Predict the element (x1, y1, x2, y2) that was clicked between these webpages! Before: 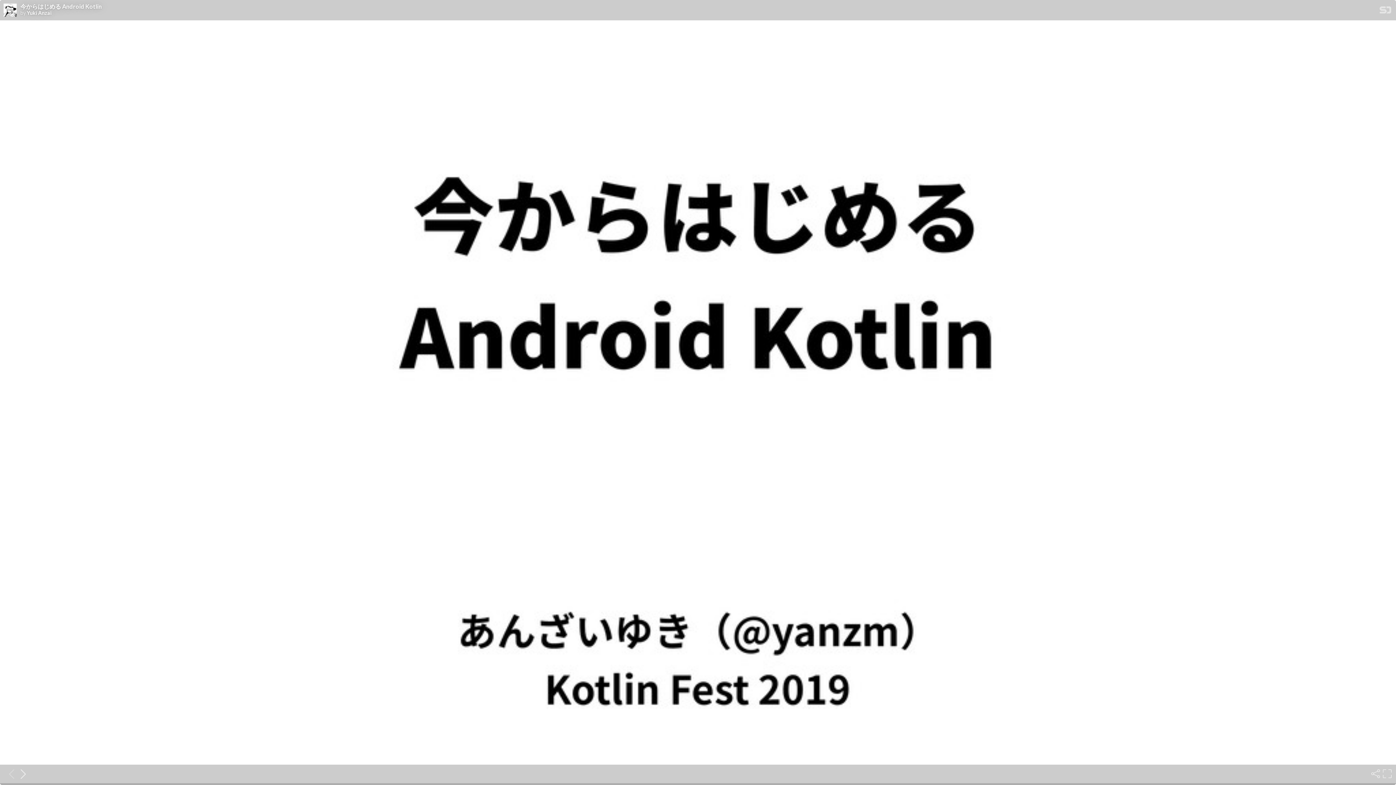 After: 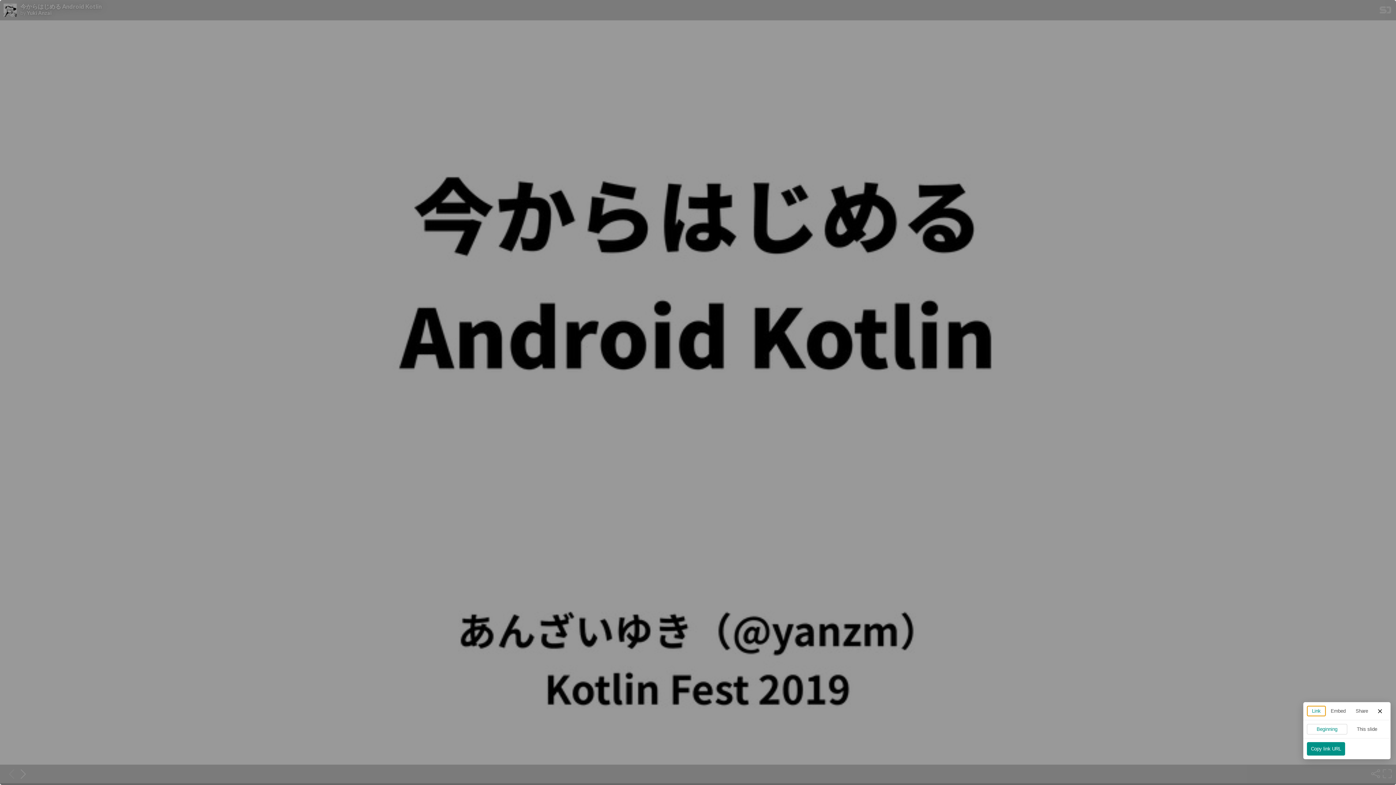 Action: bbox: (1369, 768, 1381, 780) label: Share